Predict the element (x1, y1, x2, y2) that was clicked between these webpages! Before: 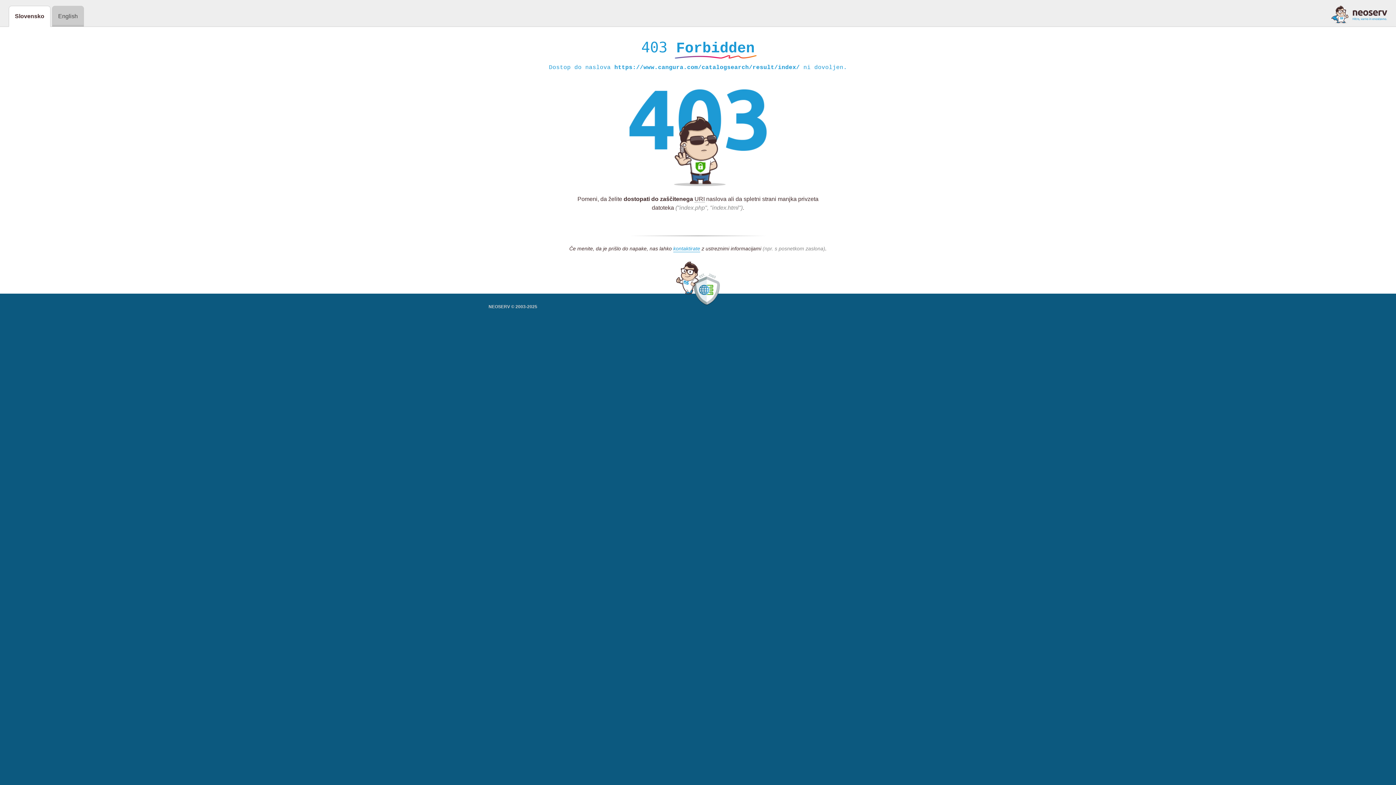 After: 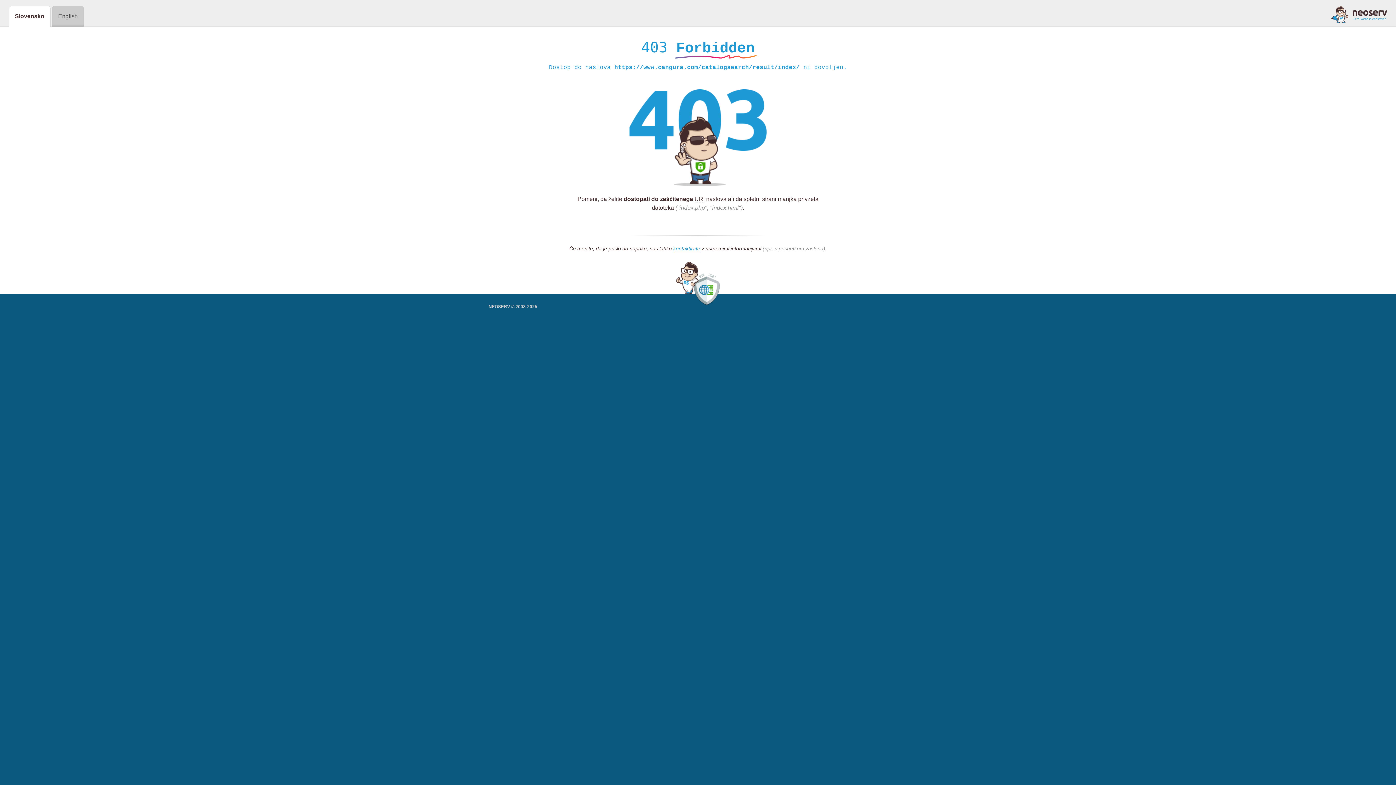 Action: bbox: (1331, 5, 1387, 23)